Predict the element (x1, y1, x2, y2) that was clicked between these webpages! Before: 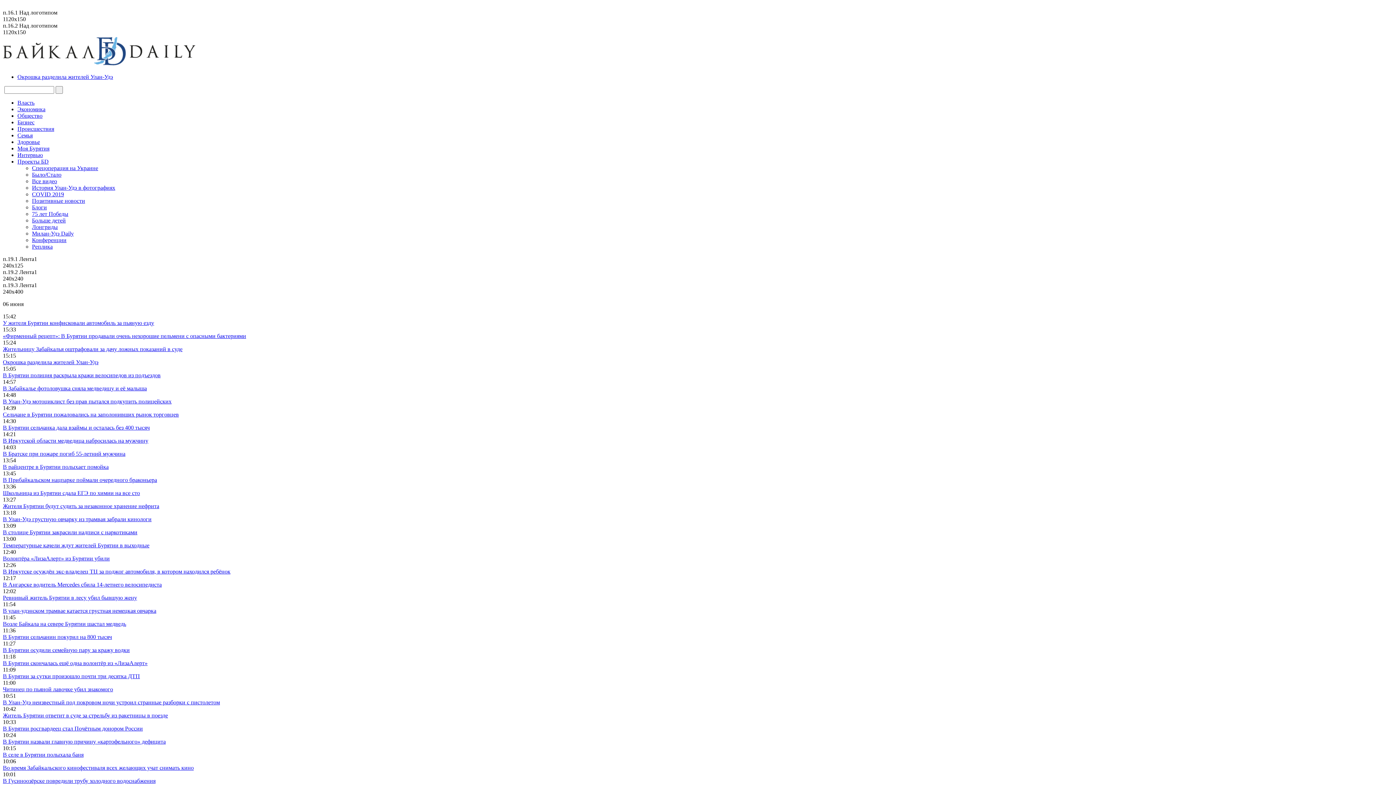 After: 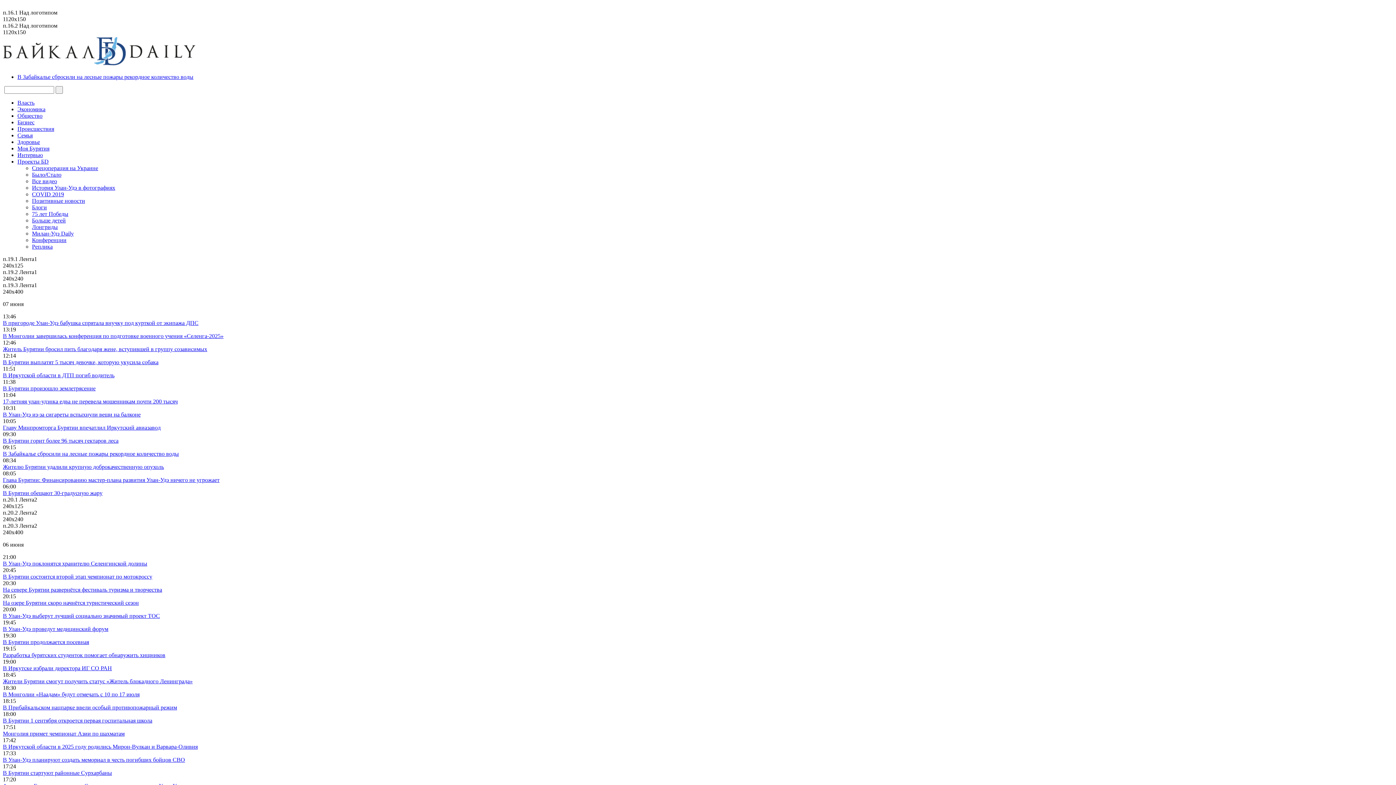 Action: label: Житель Бурятии ответит в суде за стрельбу из ракетницы в поезде bbox: (2, 712, 168, 718)